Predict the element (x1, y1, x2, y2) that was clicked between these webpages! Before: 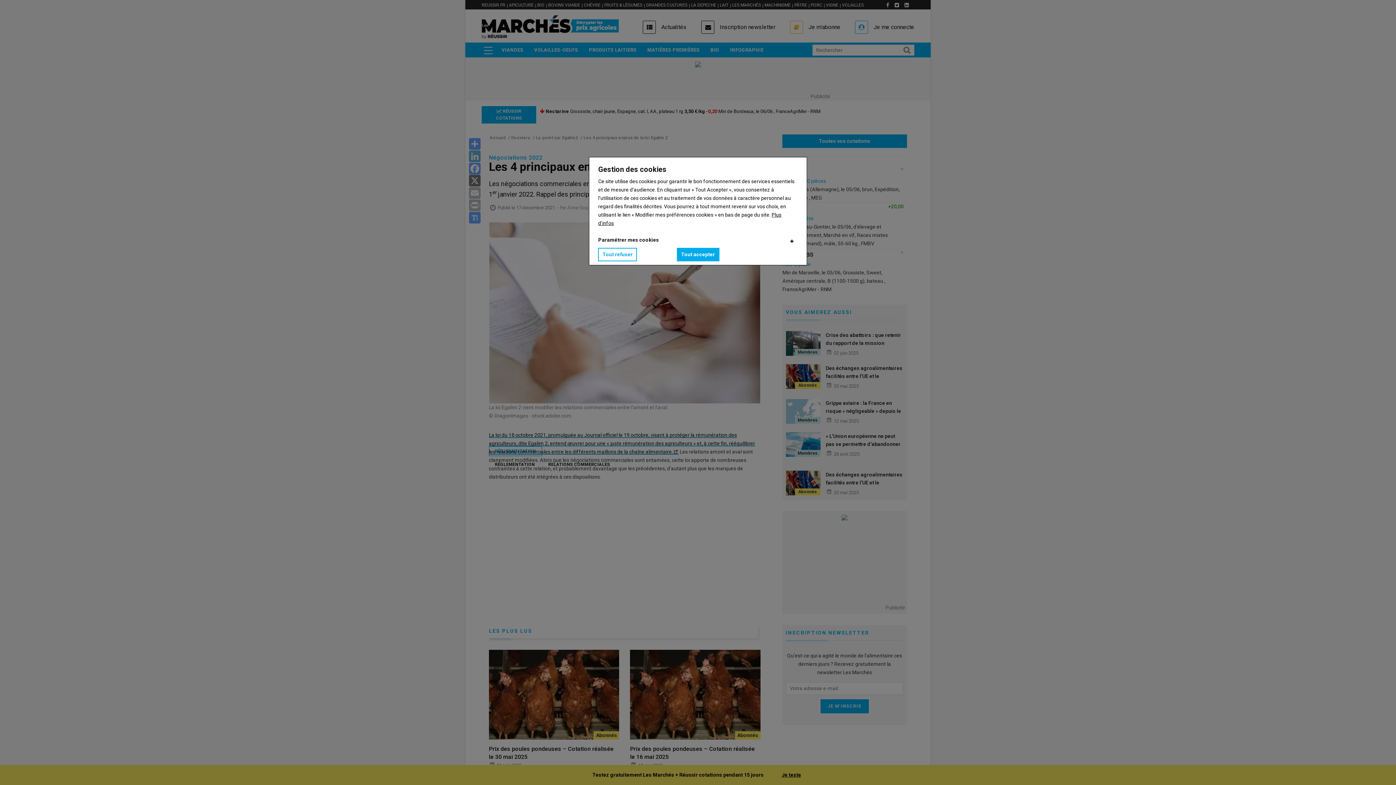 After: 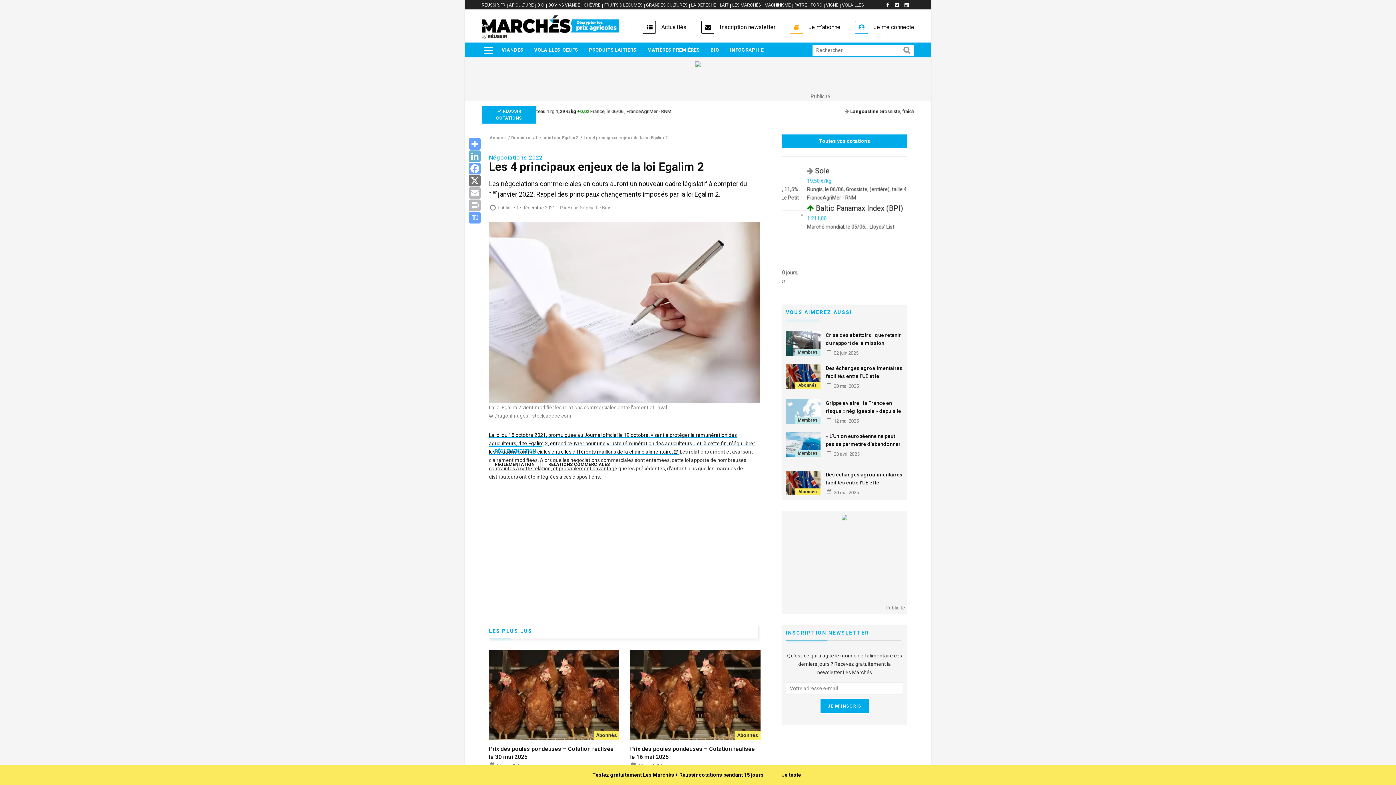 Action: bbox: (676, 248, 719, 261) label: Tout accepter